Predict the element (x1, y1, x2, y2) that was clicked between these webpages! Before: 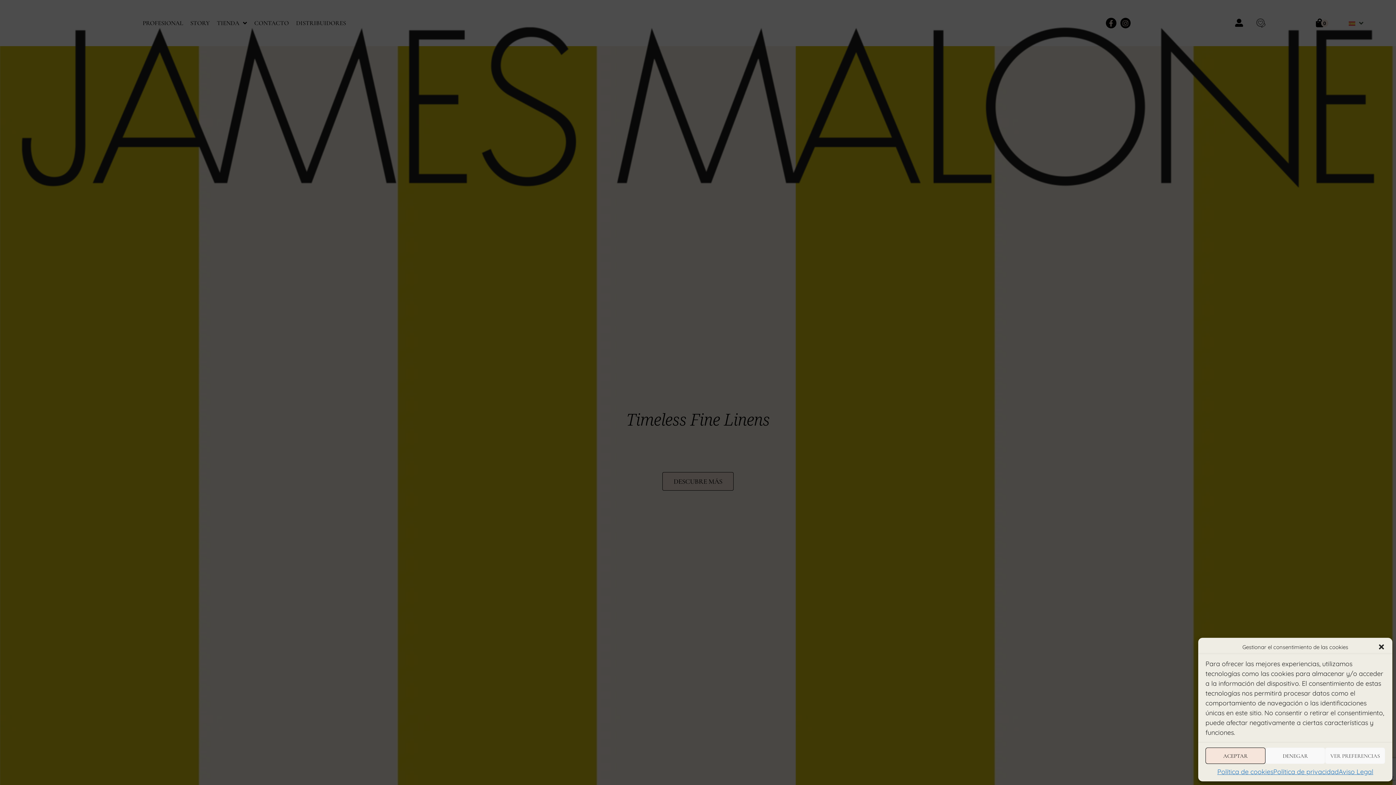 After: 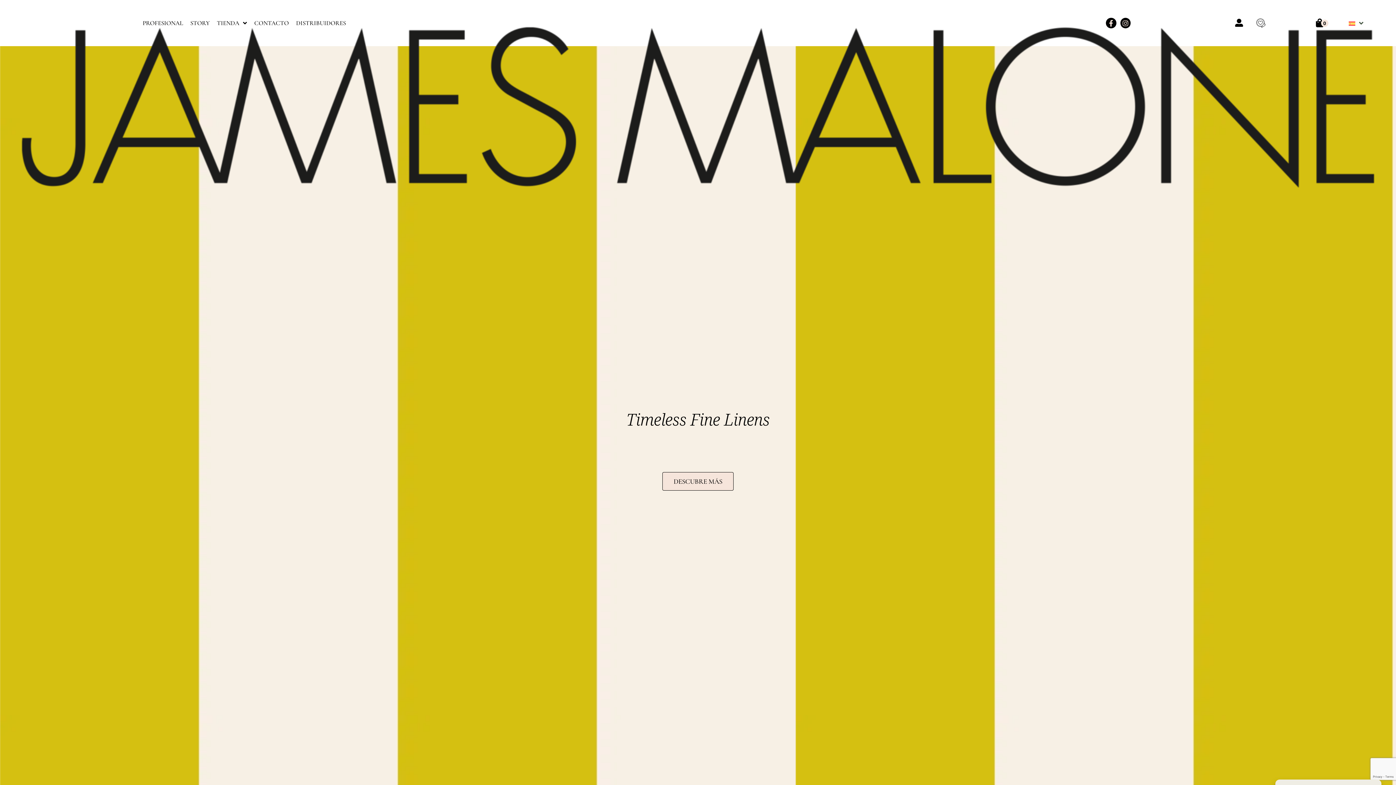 Action: label: Cerrar ventana bbox: (1378, 643, 1385, 650)